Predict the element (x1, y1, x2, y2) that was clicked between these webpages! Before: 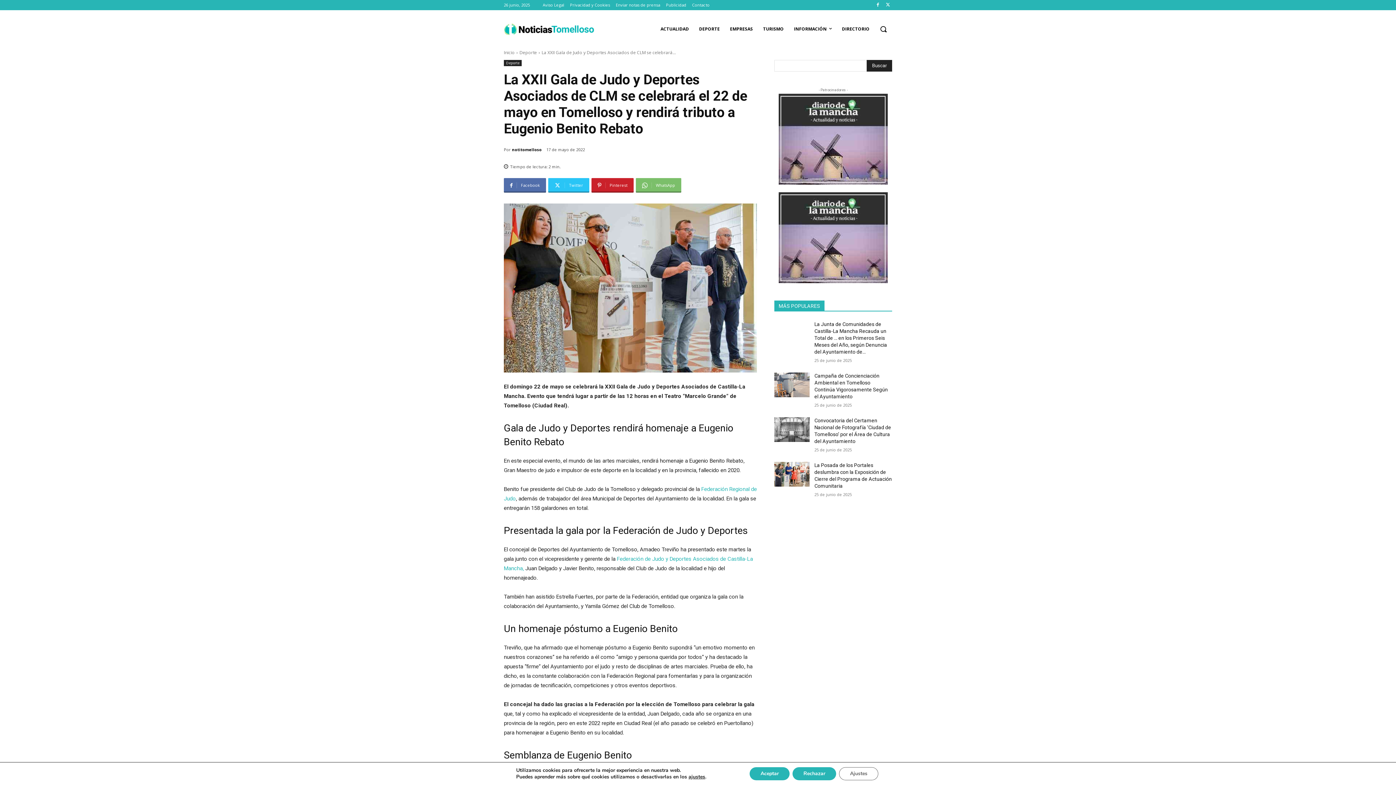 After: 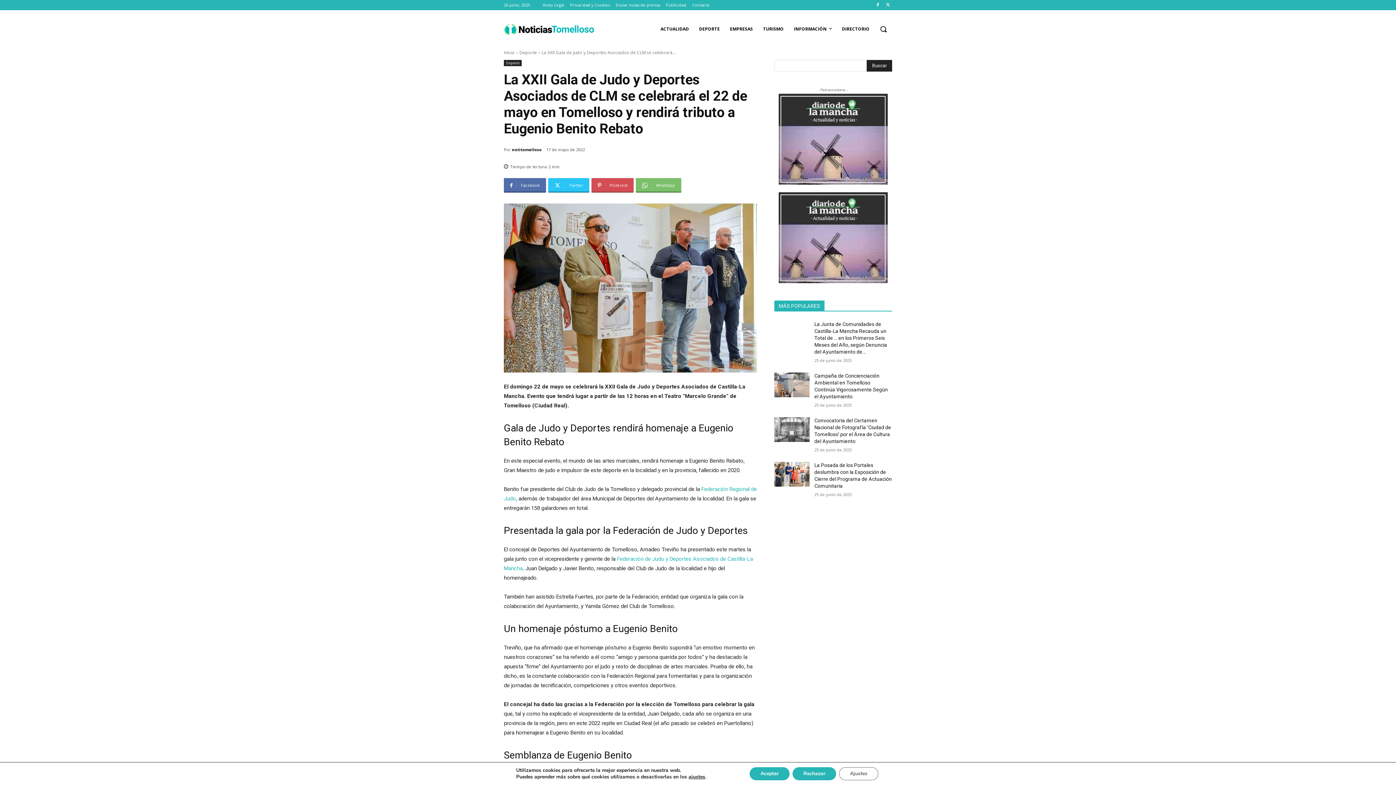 Action: bbox: (591, 178, 633, 192) label: Pinterest